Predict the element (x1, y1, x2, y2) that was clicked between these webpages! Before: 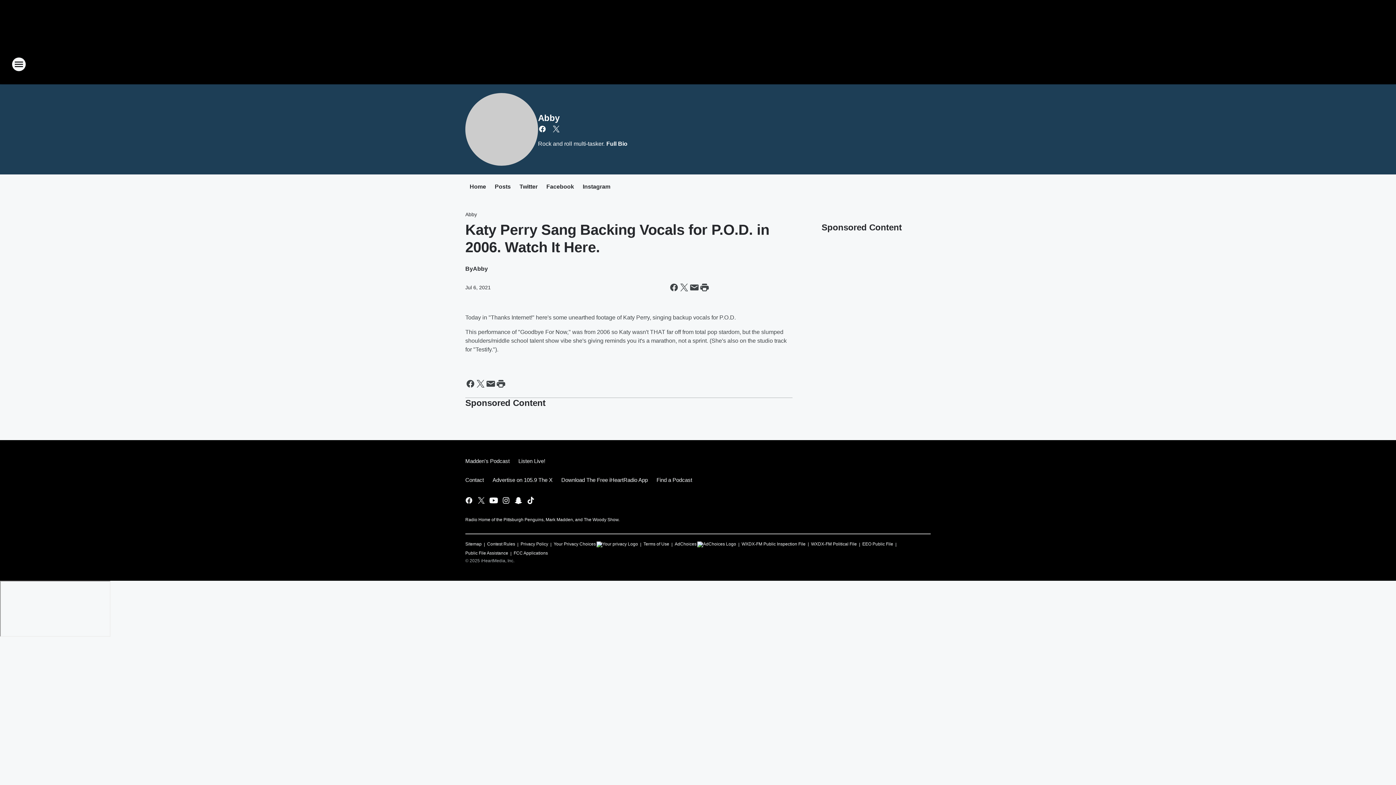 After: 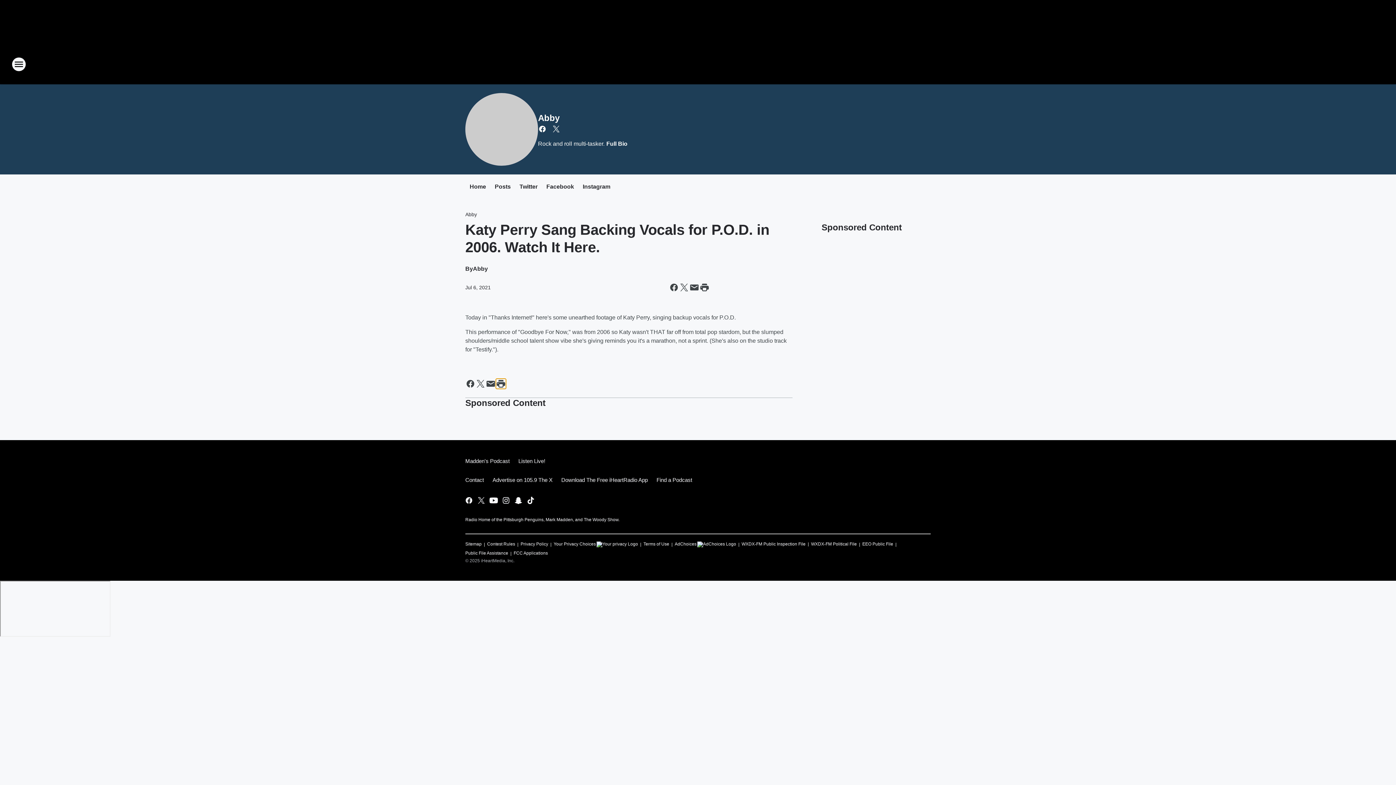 Action: bbox: (496, 378, 506, 389) label: Print this page